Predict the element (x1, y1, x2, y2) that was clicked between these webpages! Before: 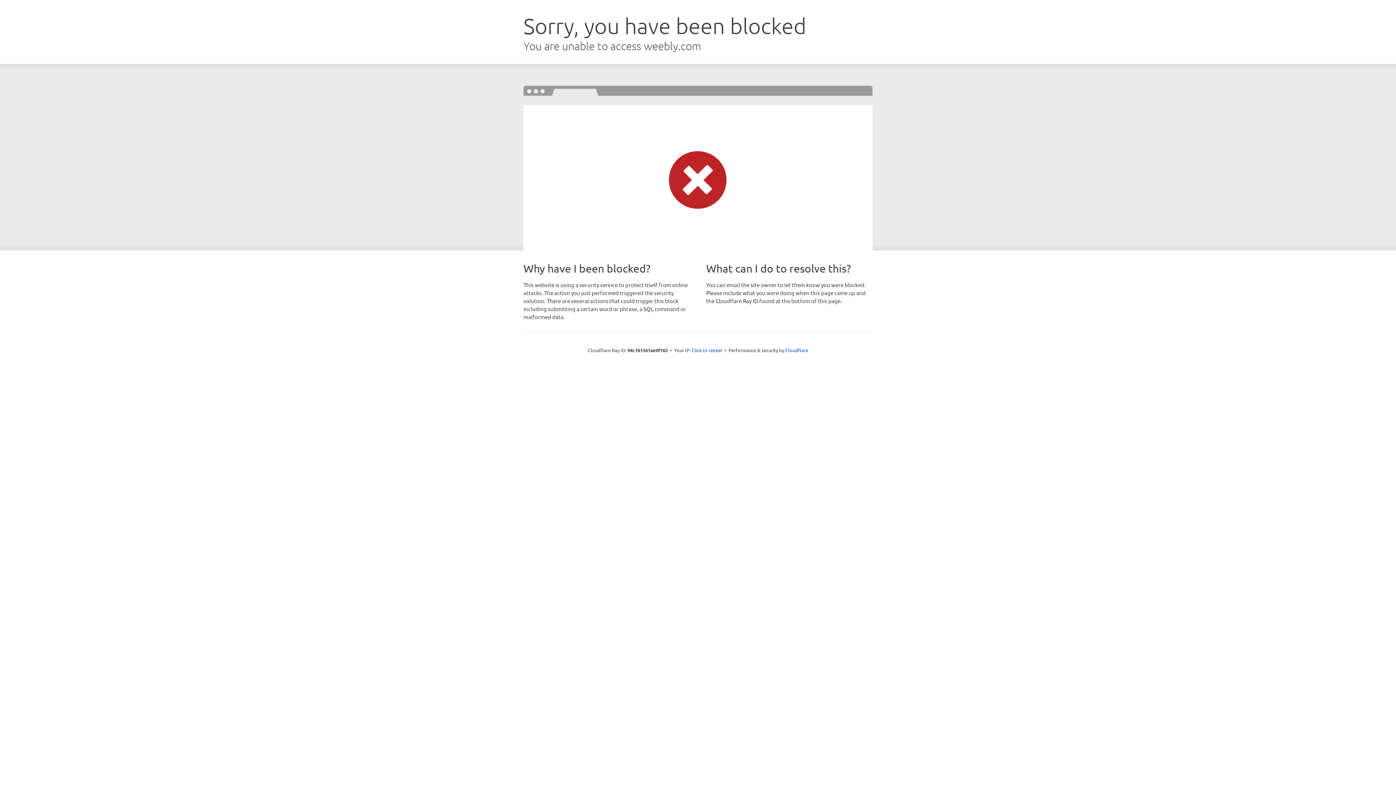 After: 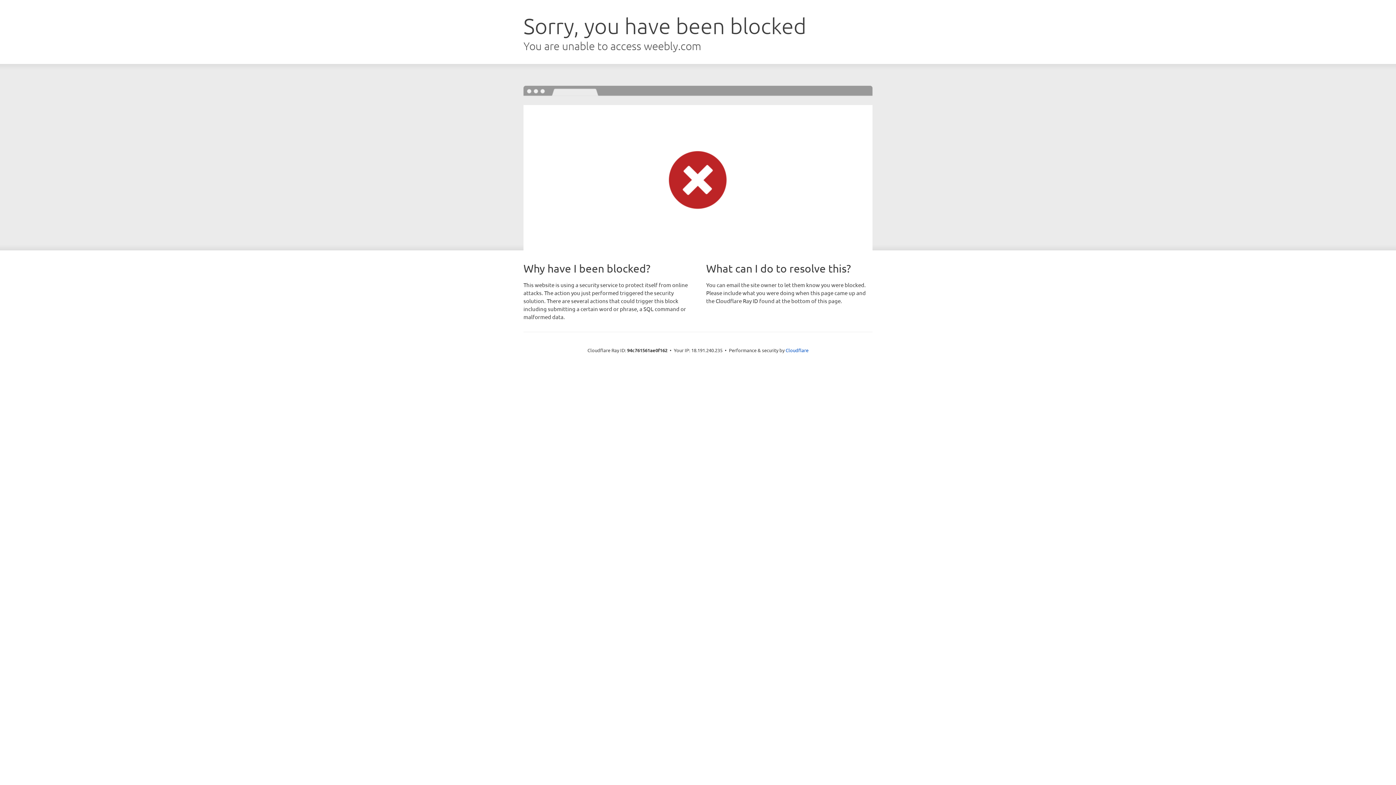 Action: bbox: (691, 346, 722, 353) label: Click to reveal